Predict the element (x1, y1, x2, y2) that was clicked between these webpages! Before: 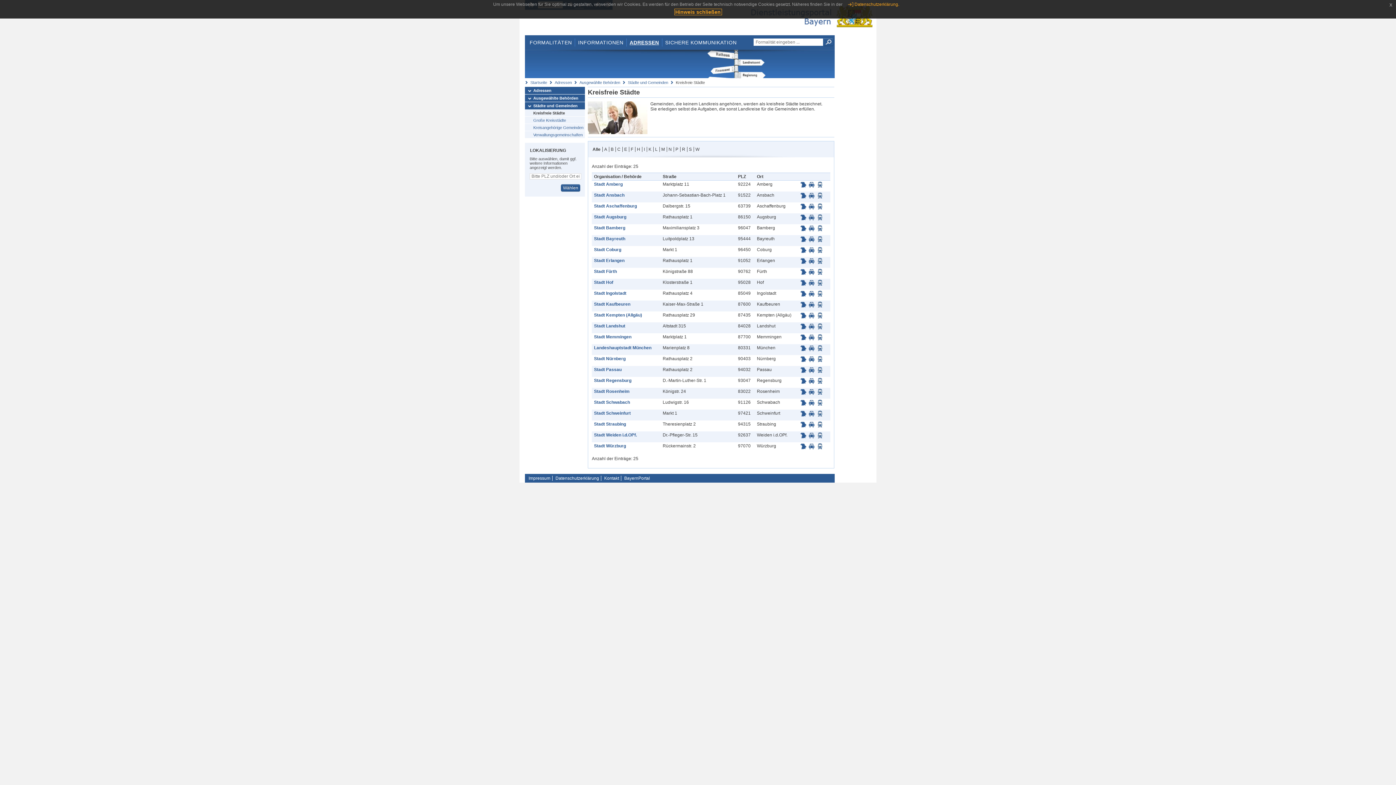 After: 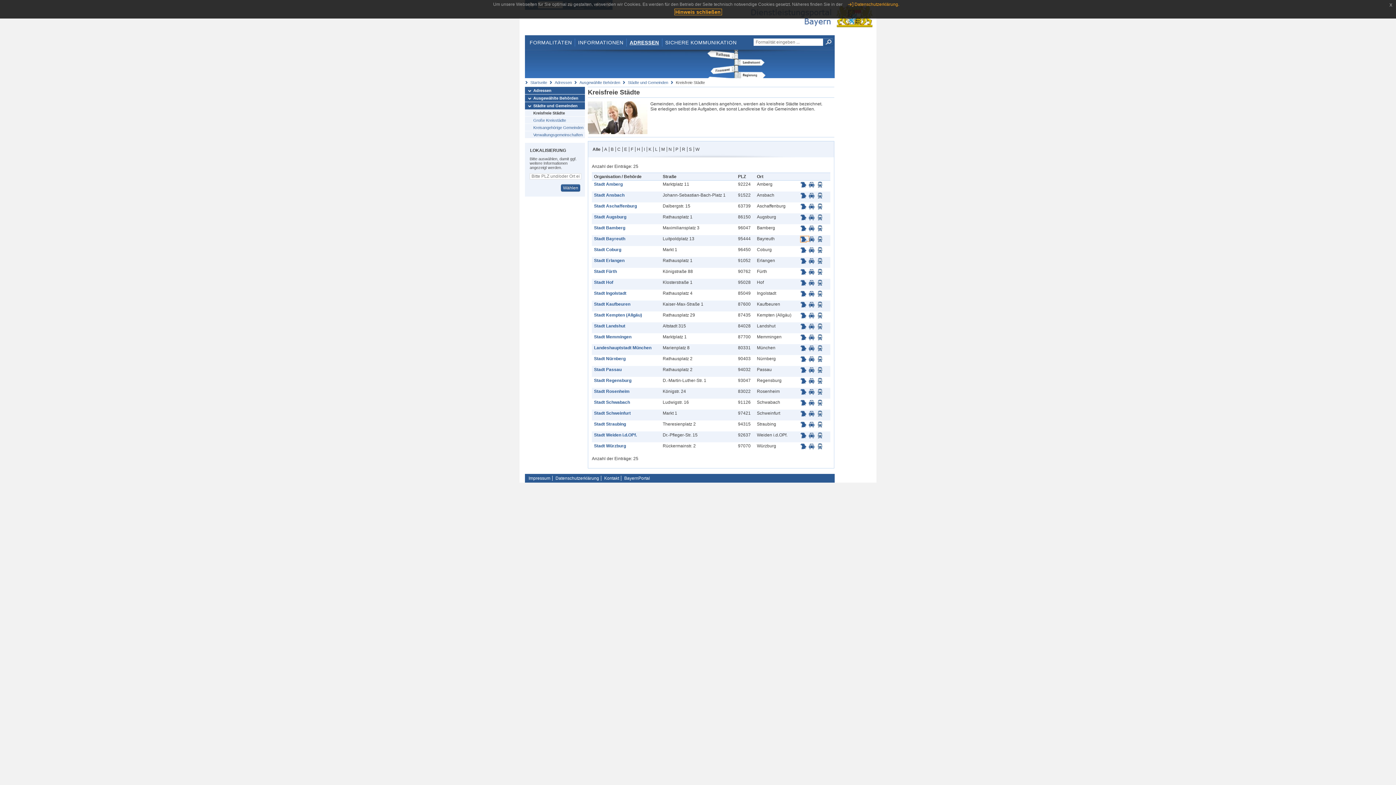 Action: label:   bbox: (800, 236, 809, 241)